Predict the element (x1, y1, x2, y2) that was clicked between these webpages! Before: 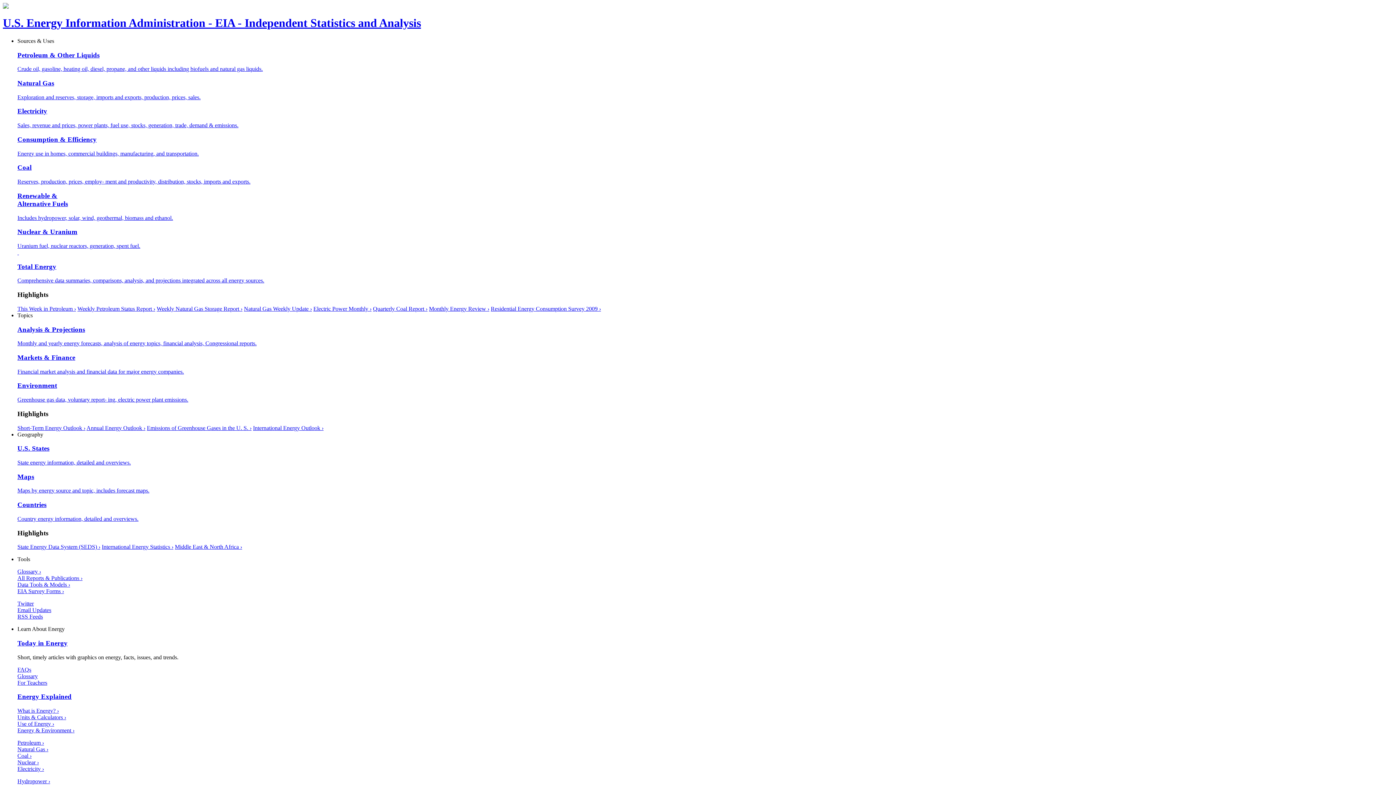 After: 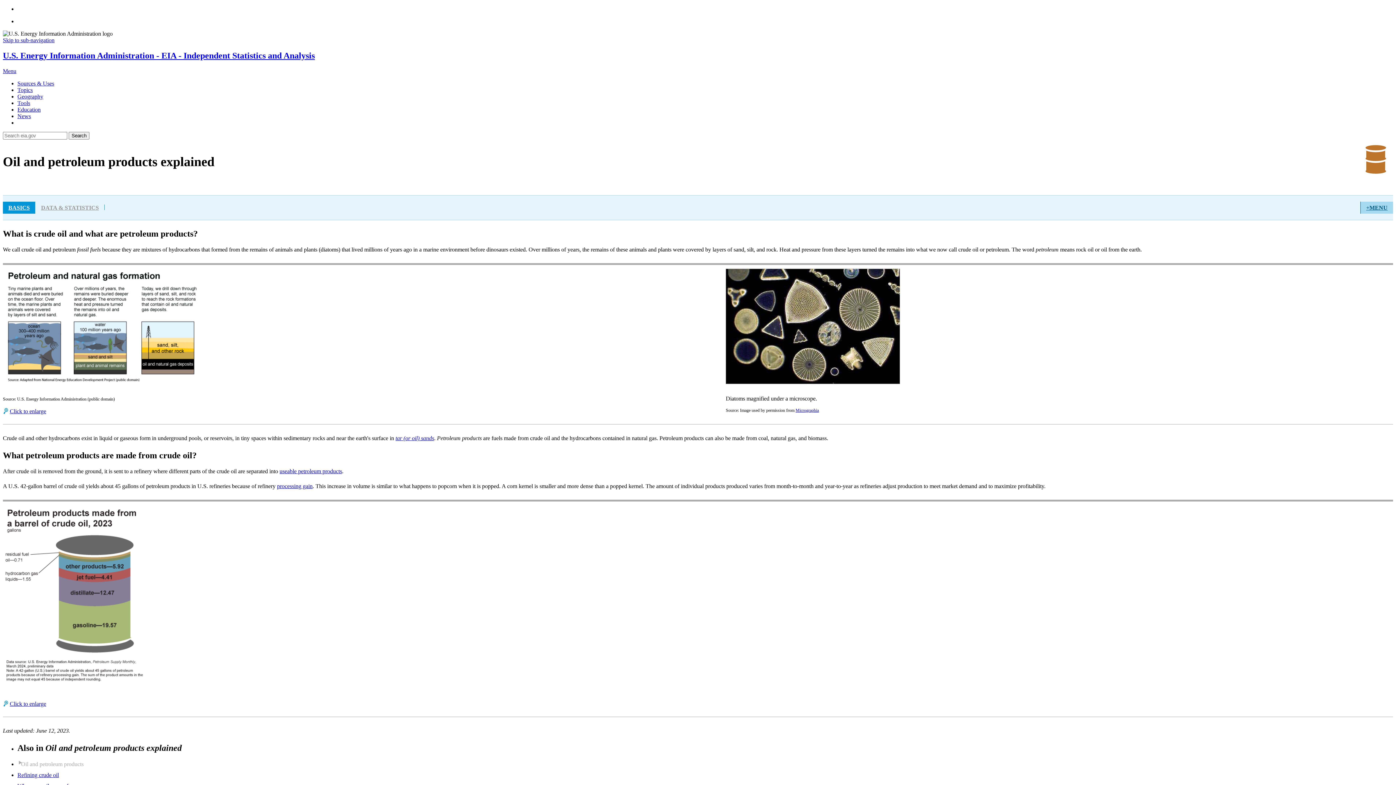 Action: bbox: (17, 740, 44, 746) label: Petroleum ›